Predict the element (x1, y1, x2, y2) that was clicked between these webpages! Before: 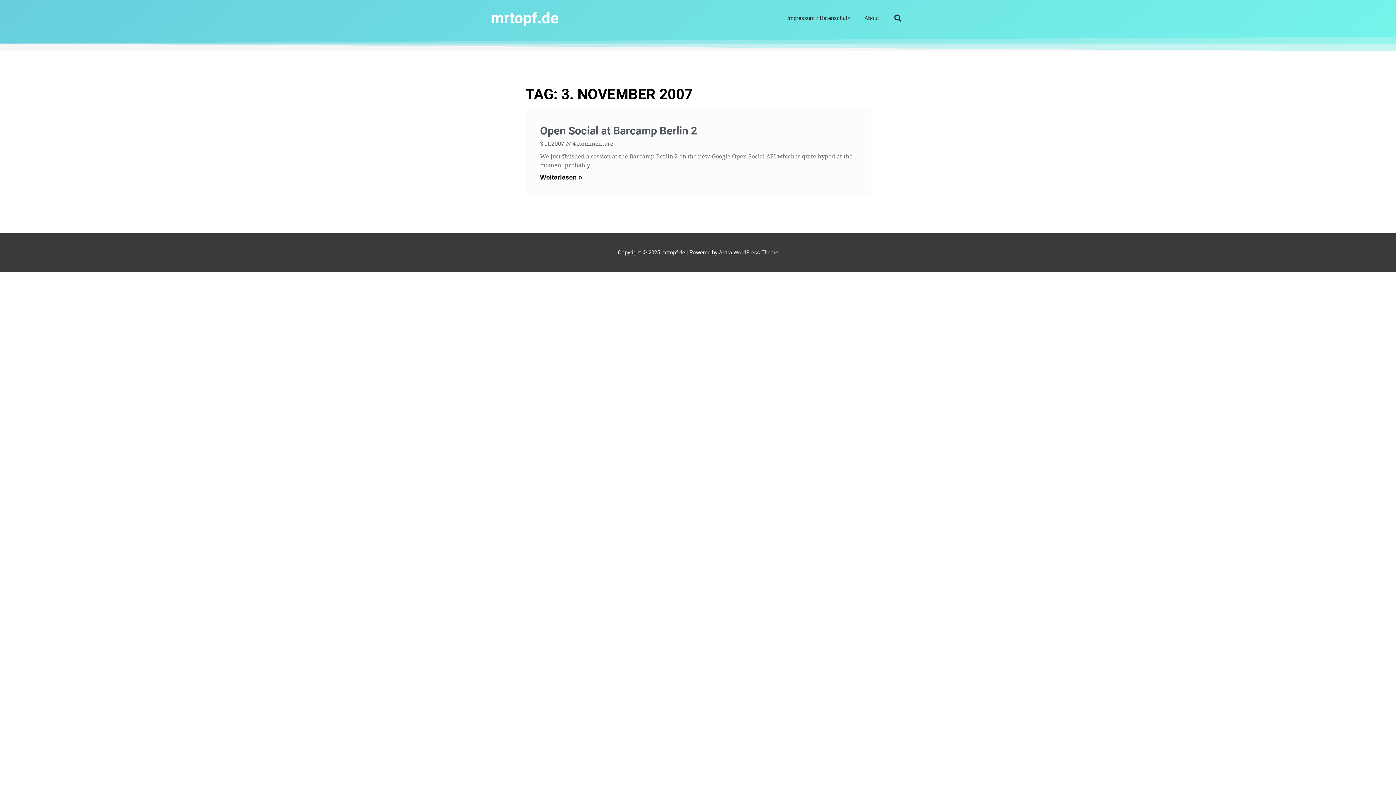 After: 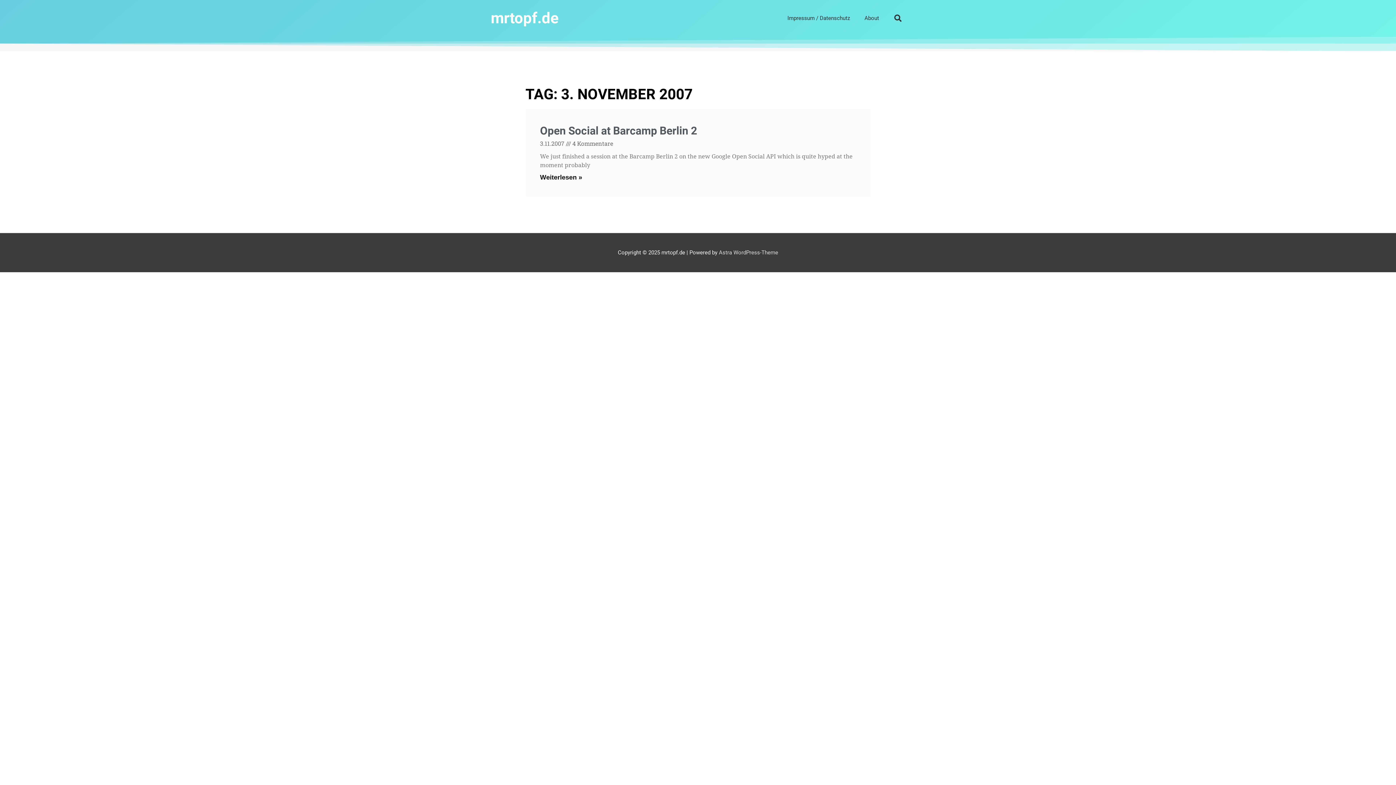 Action: bbox: (890, 10, 905, 25) label: Suche